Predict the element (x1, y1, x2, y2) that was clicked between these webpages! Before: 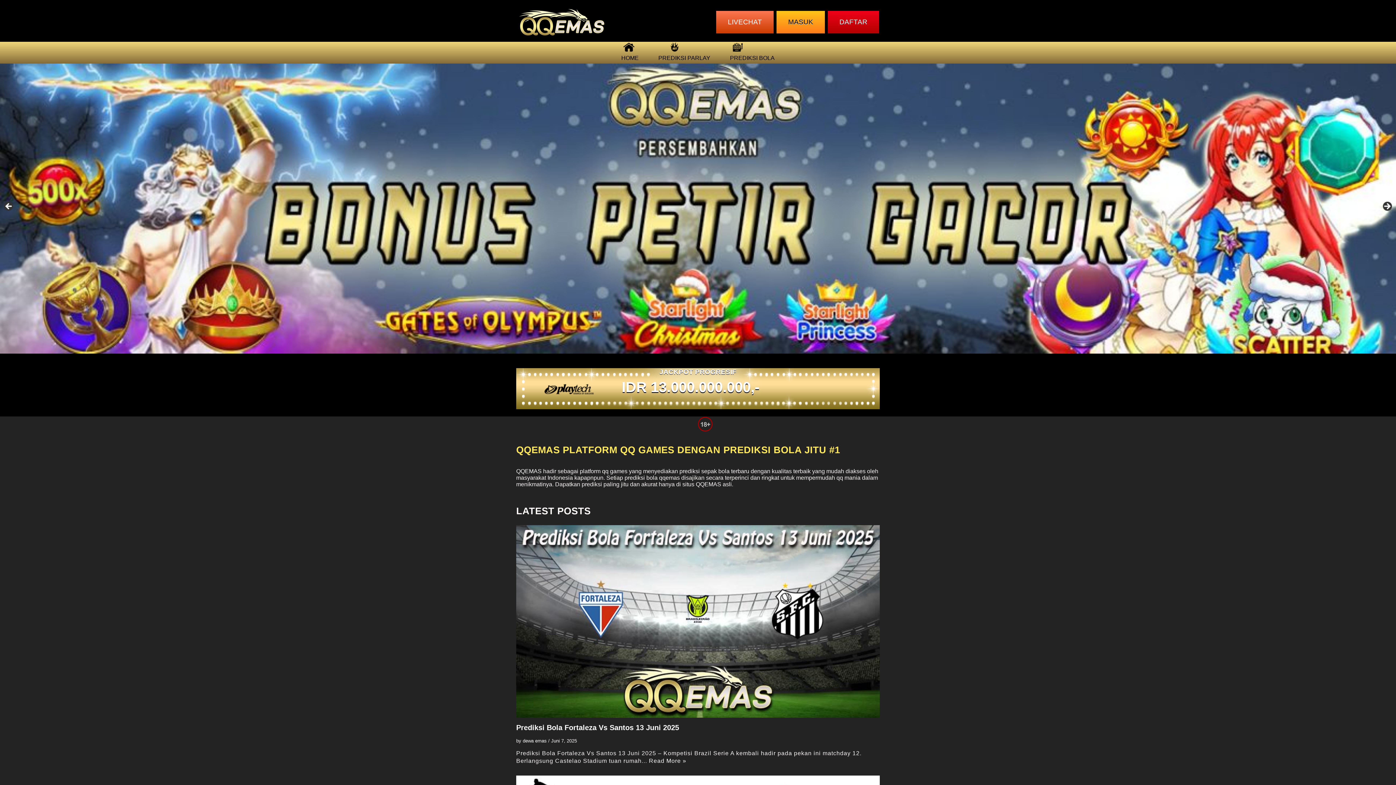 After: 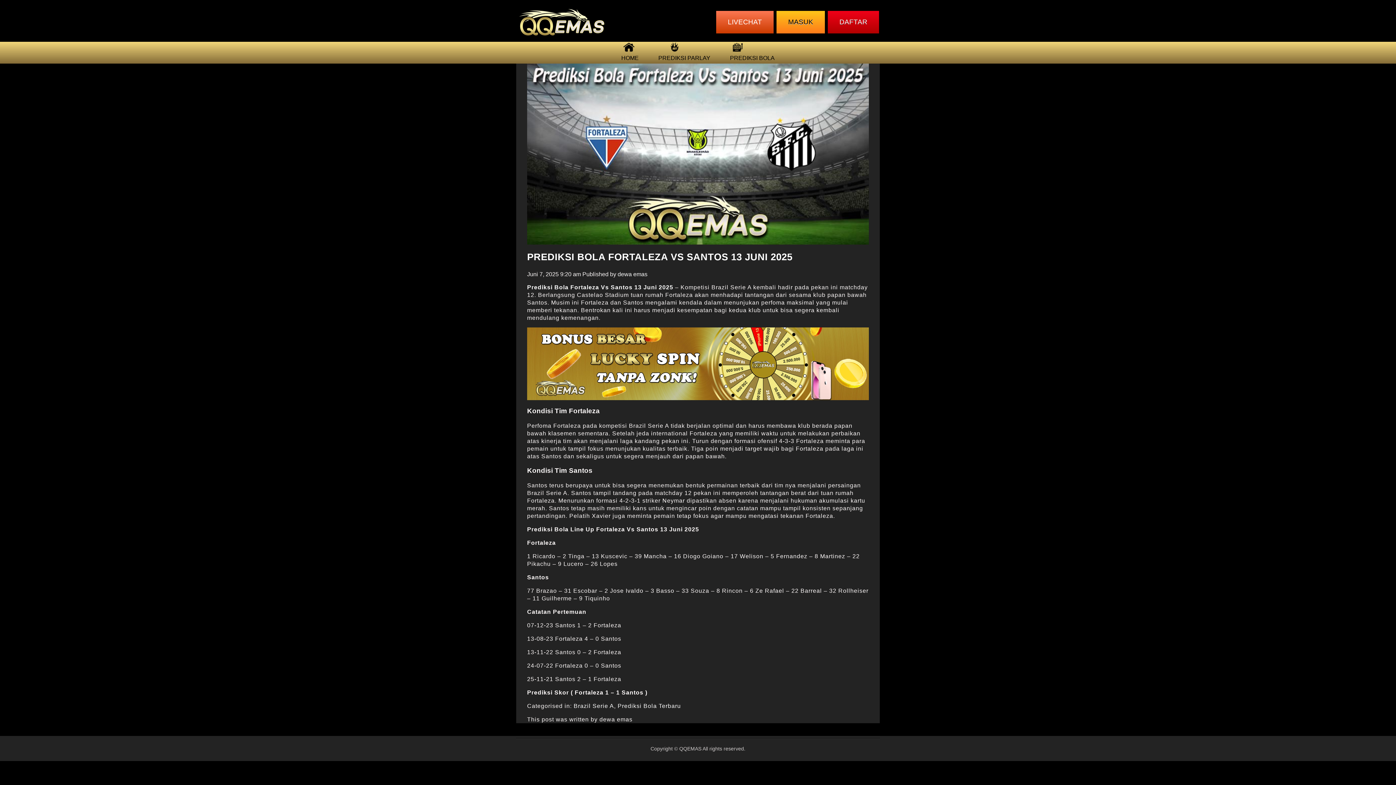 Action: bbox: (516, 525, 880, 718)